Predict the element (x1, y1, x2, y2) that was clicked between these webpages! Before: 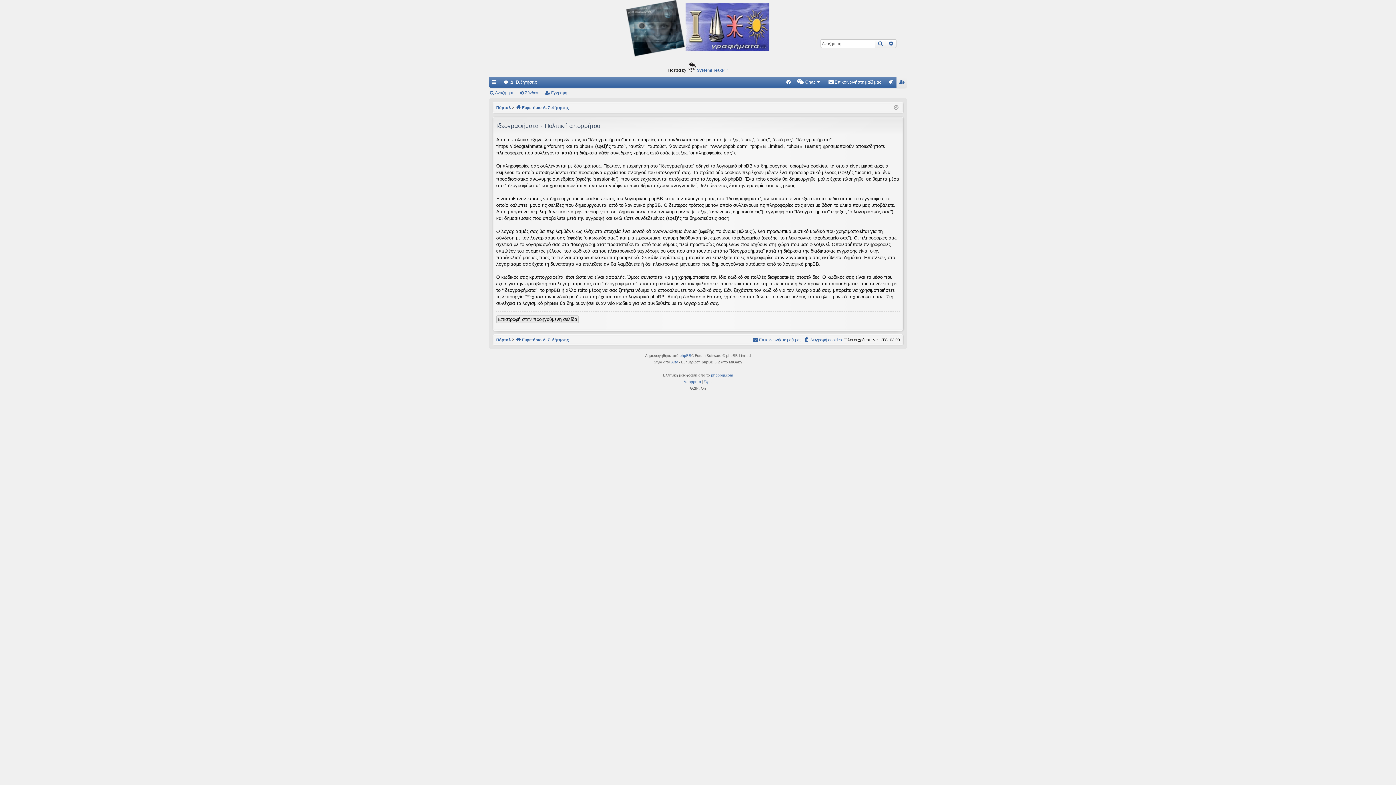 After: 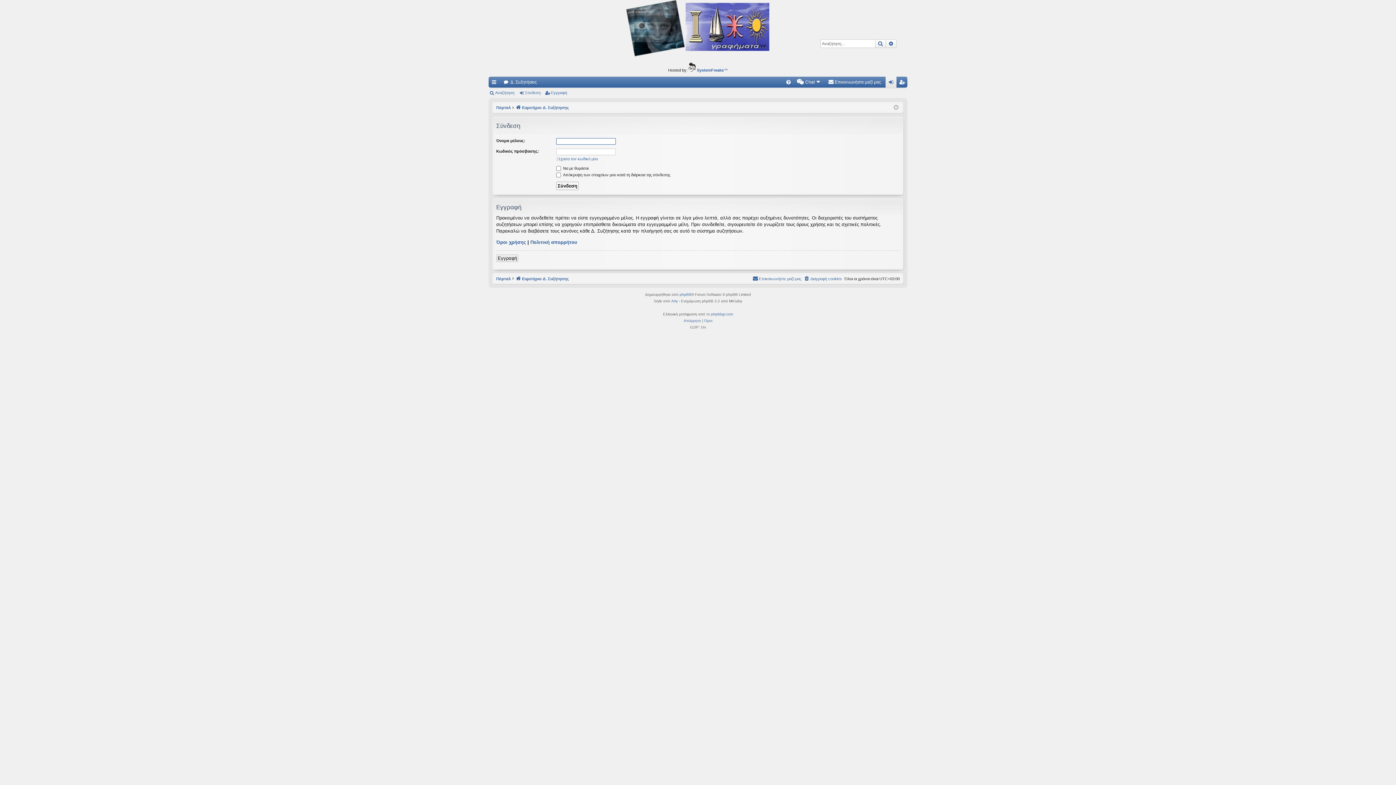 Action: bbox: (885, 76, 896, 87) label: Σύνδεση